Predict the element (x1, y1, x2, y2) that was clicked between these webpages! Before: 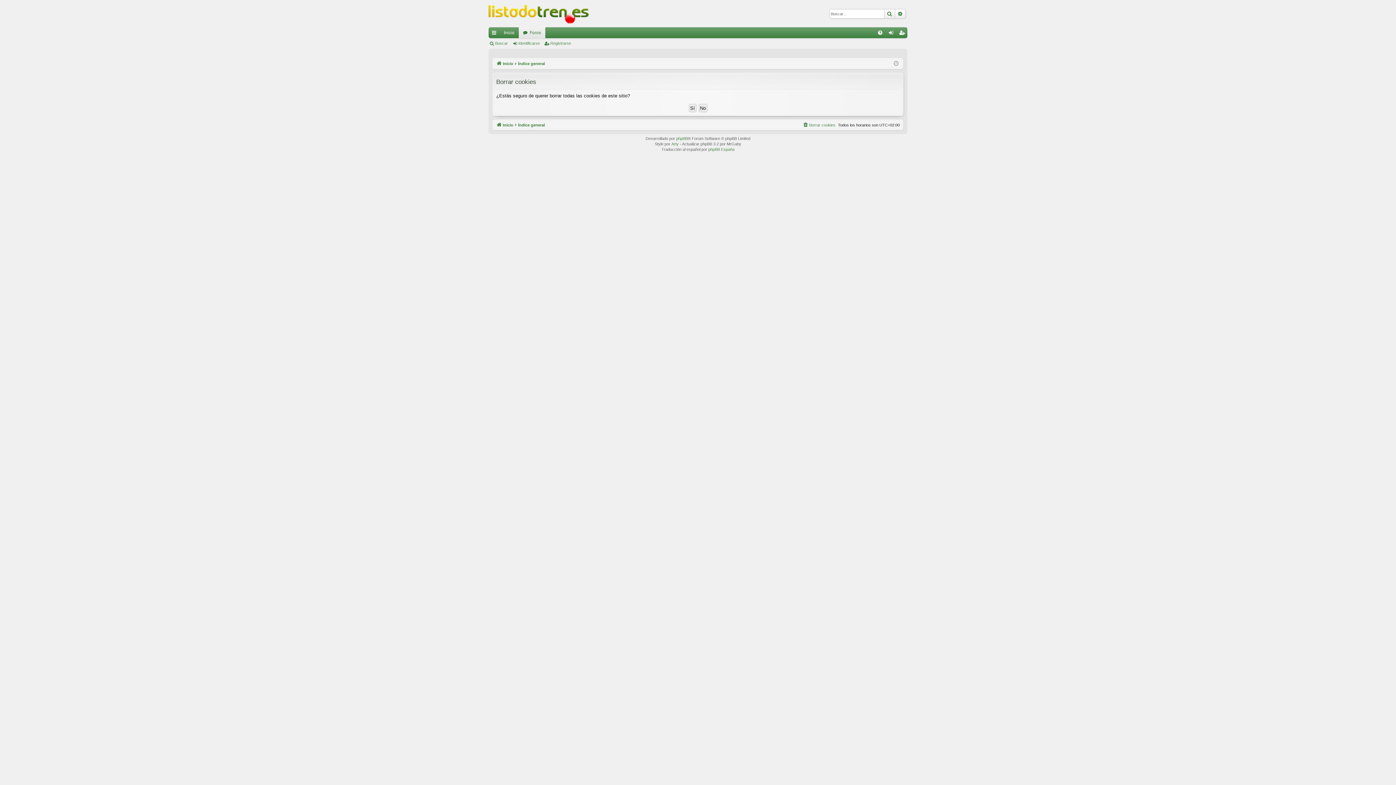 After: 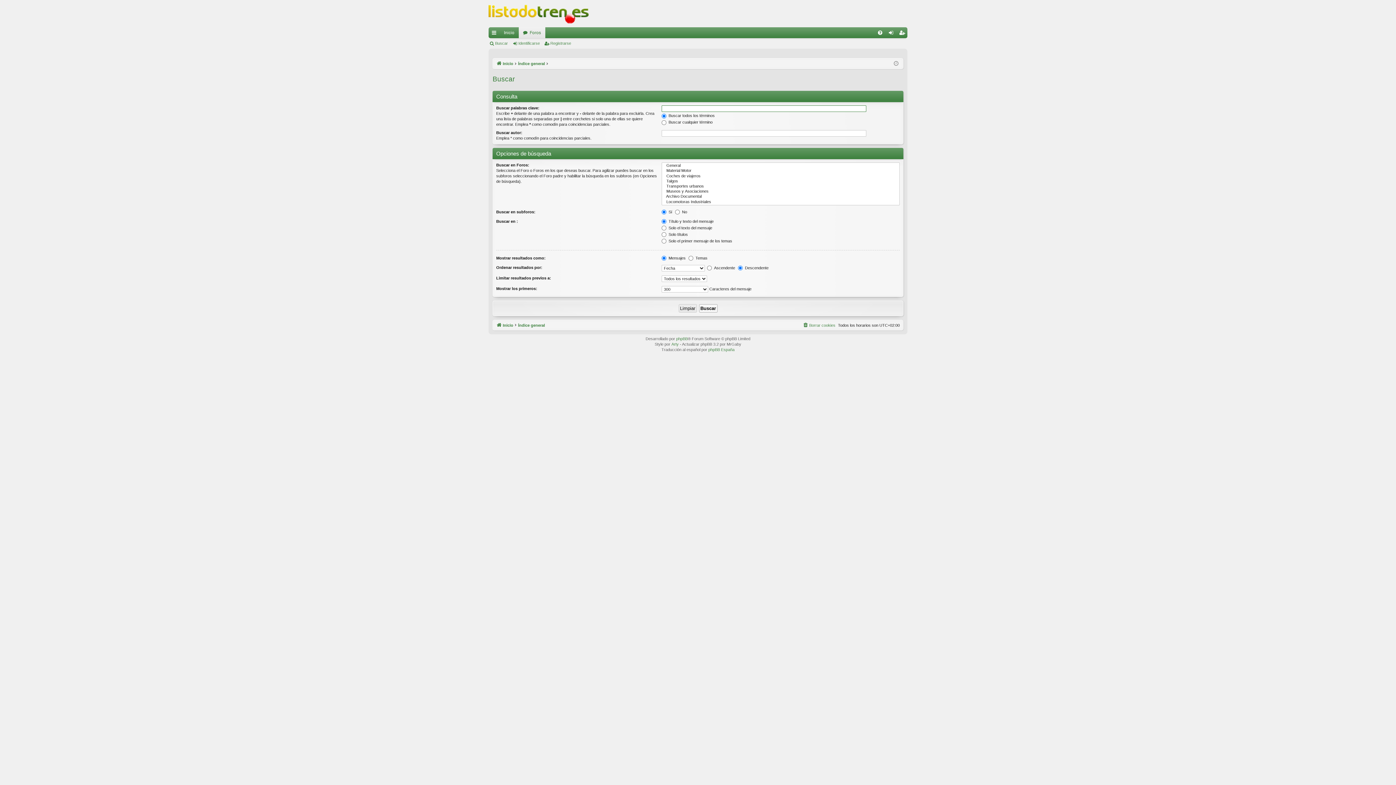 Action: label: Buscar bbox: (488, 38, 510, 48)